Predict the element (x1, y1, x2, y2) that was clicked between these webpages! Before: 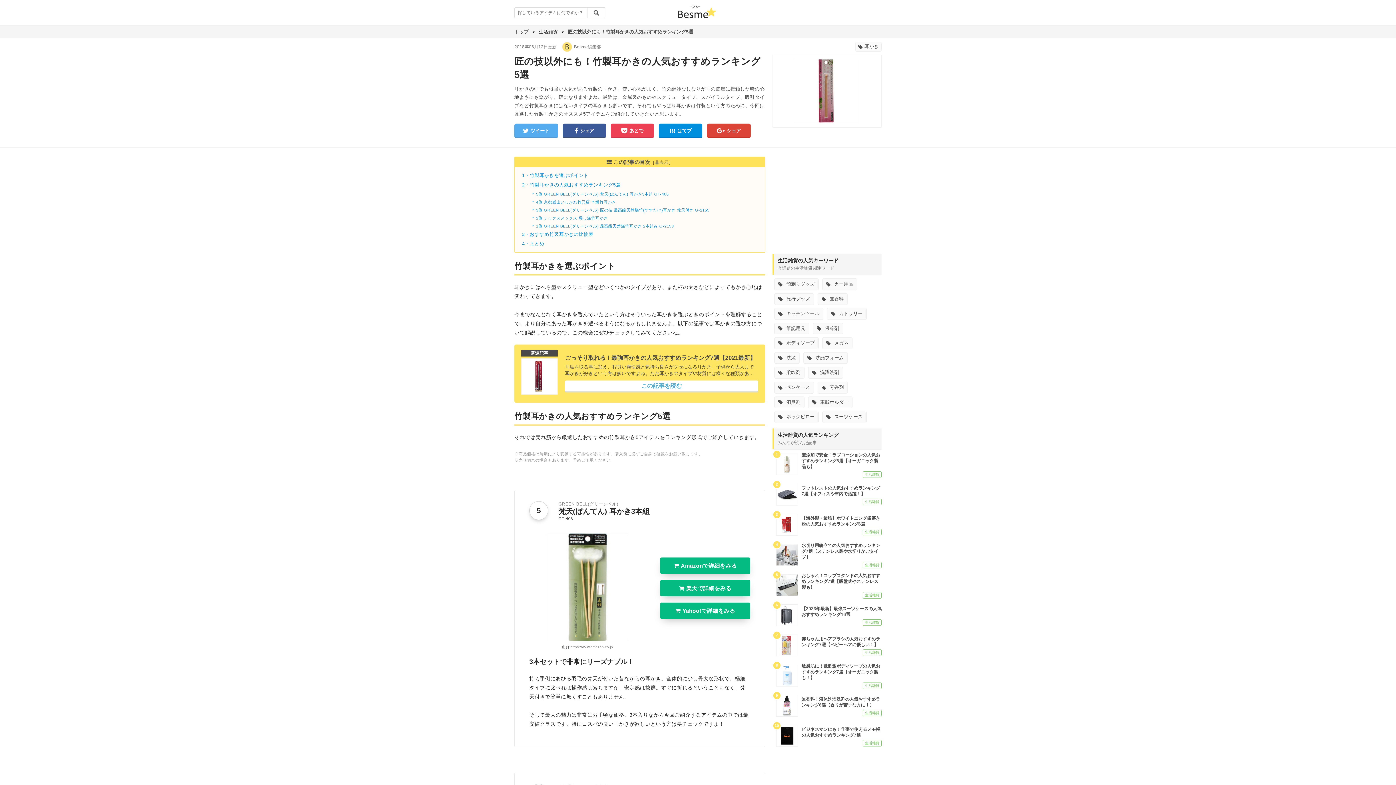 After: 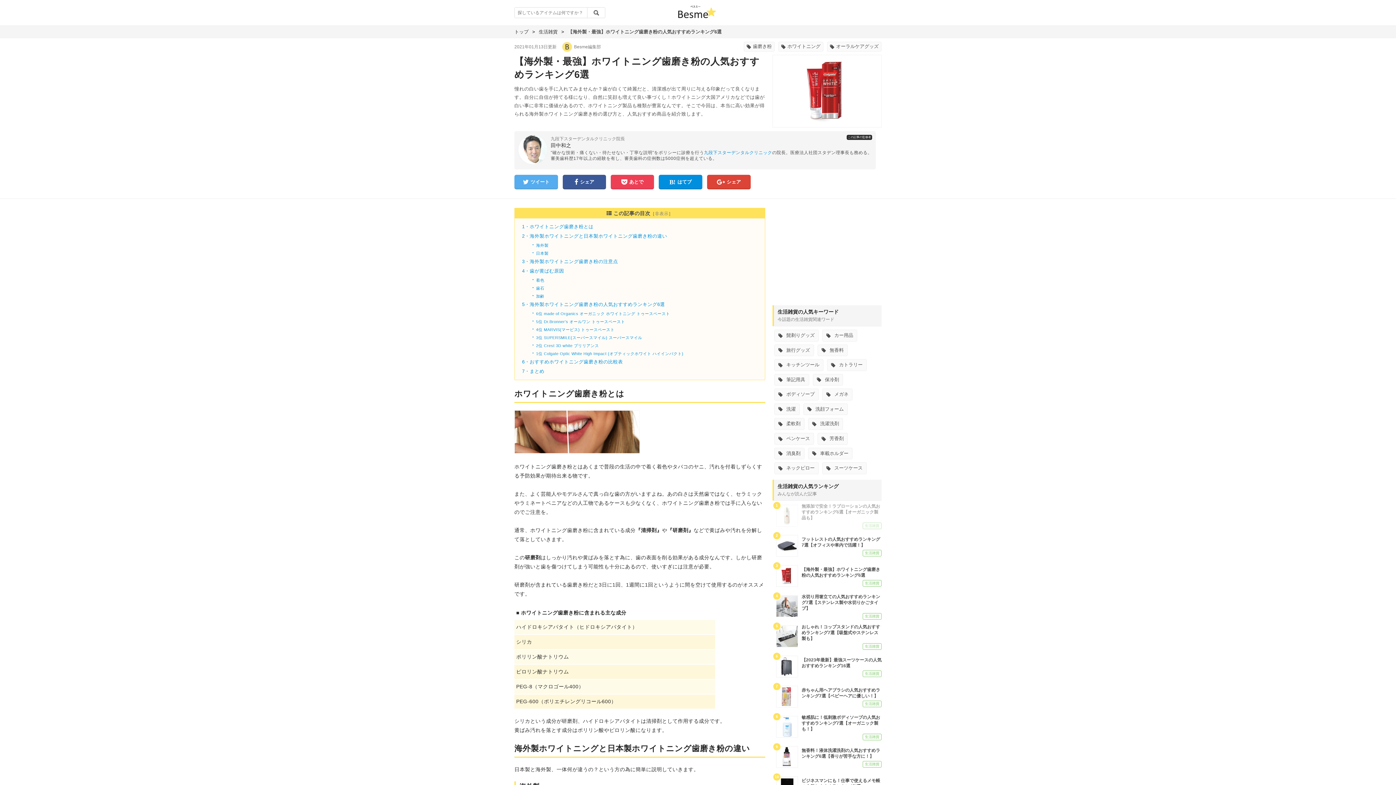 Action: label: 	

【海外製・最強】ホワイトニング歯磨き粉の人気おすすめランキング6選

生活雑貨 bbox: (772, 510, 881, 540)